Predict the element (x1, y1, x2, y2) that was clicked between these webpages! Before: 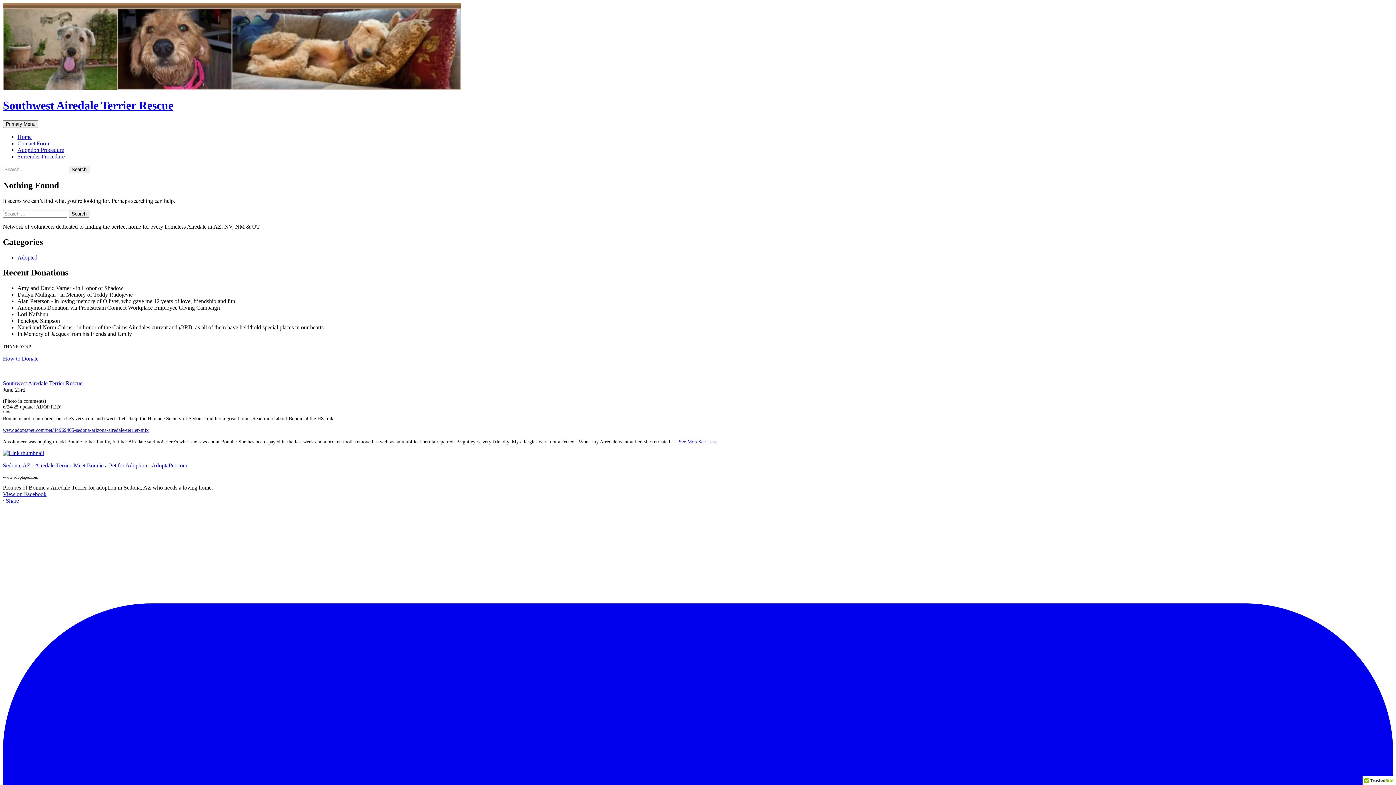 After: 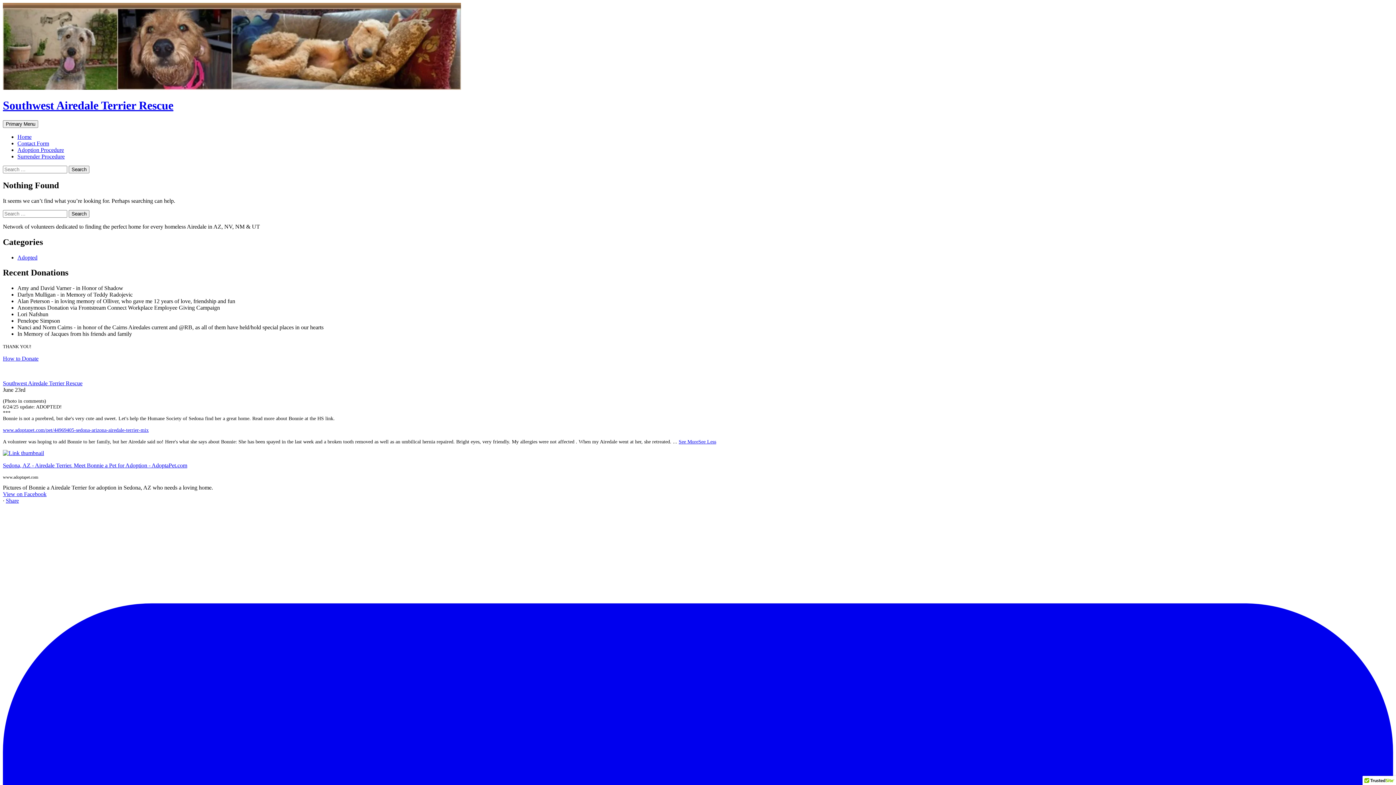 Action: bbox: (2, 491, 46, 497) label: View on Facebook